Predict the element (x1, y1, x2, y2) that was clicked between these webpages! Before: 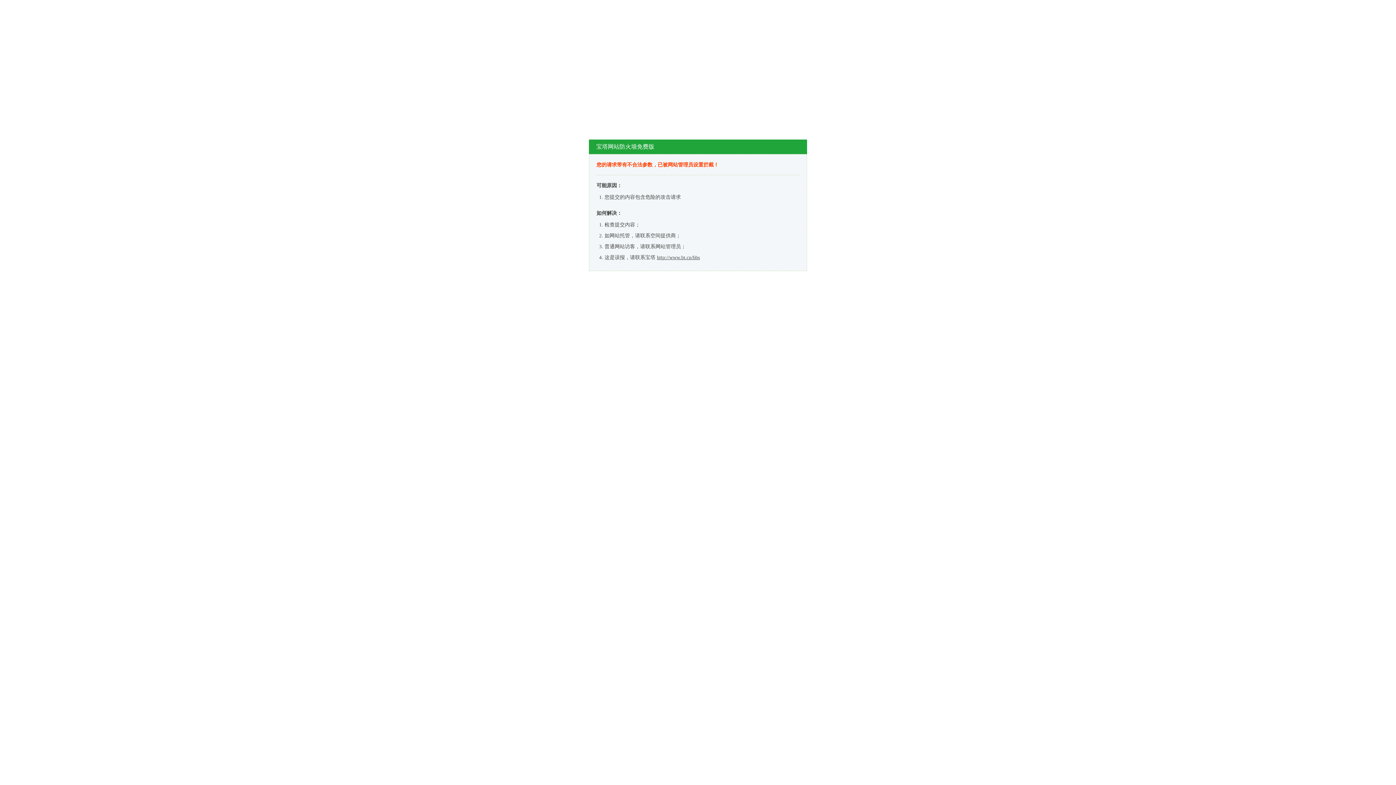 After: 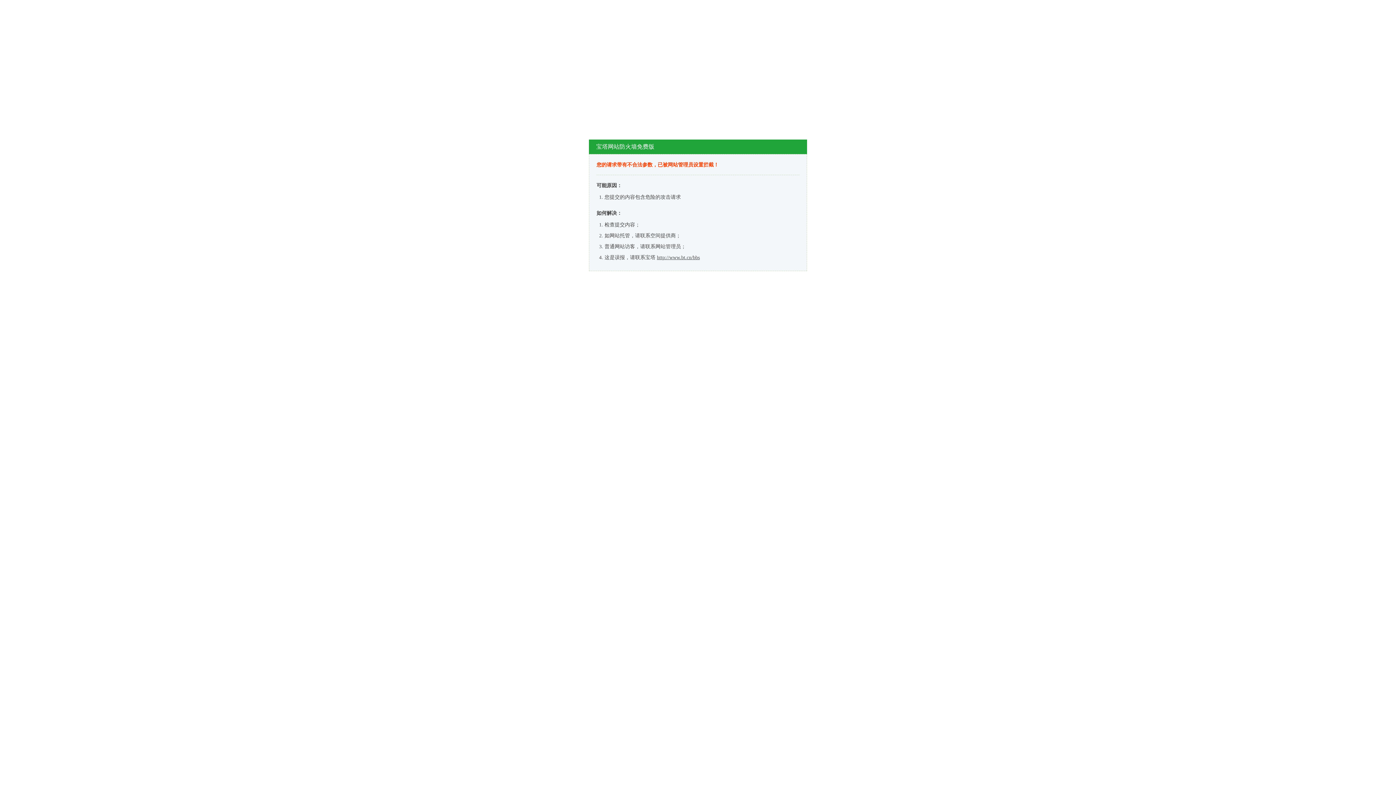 Action: bbox: (657, 254, 700, 260) label: http://www.bt.cn/bbs